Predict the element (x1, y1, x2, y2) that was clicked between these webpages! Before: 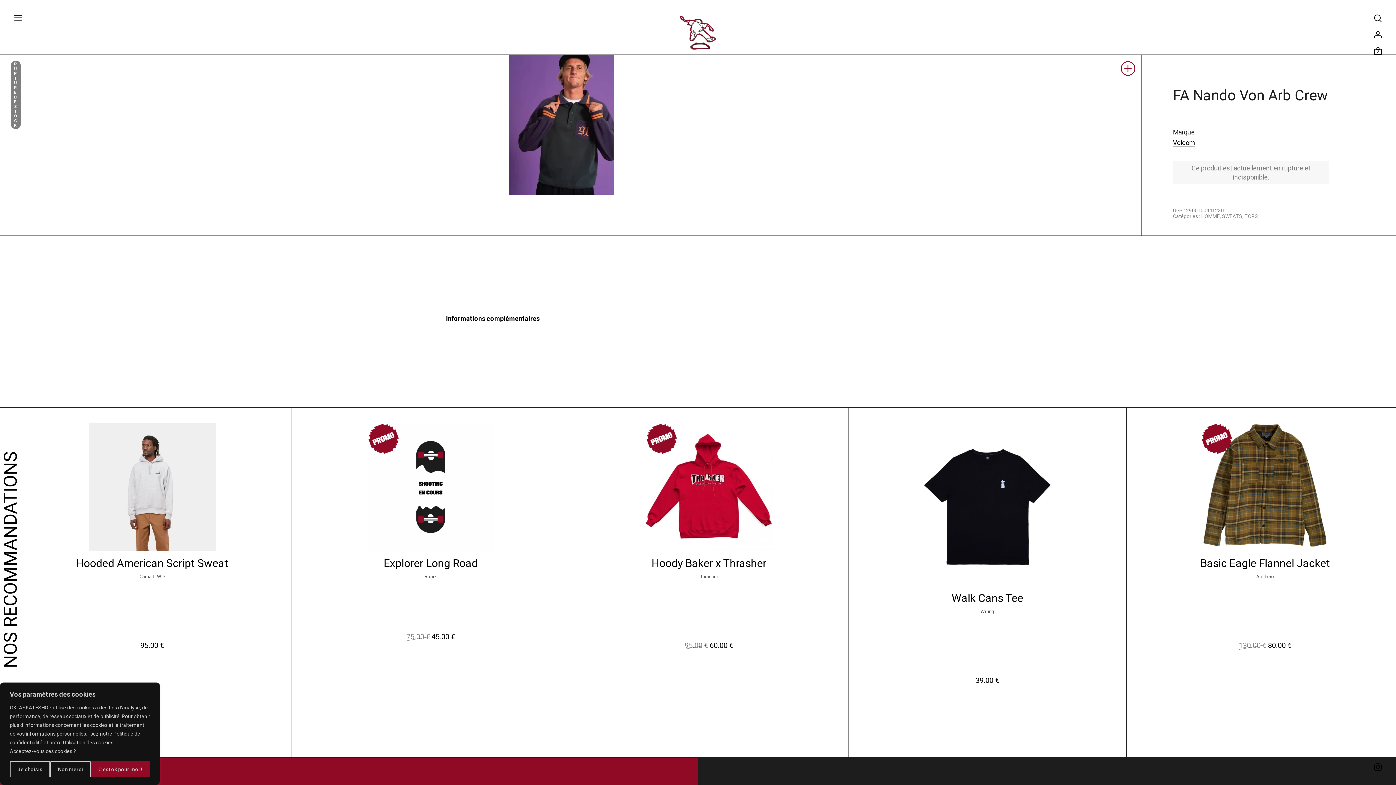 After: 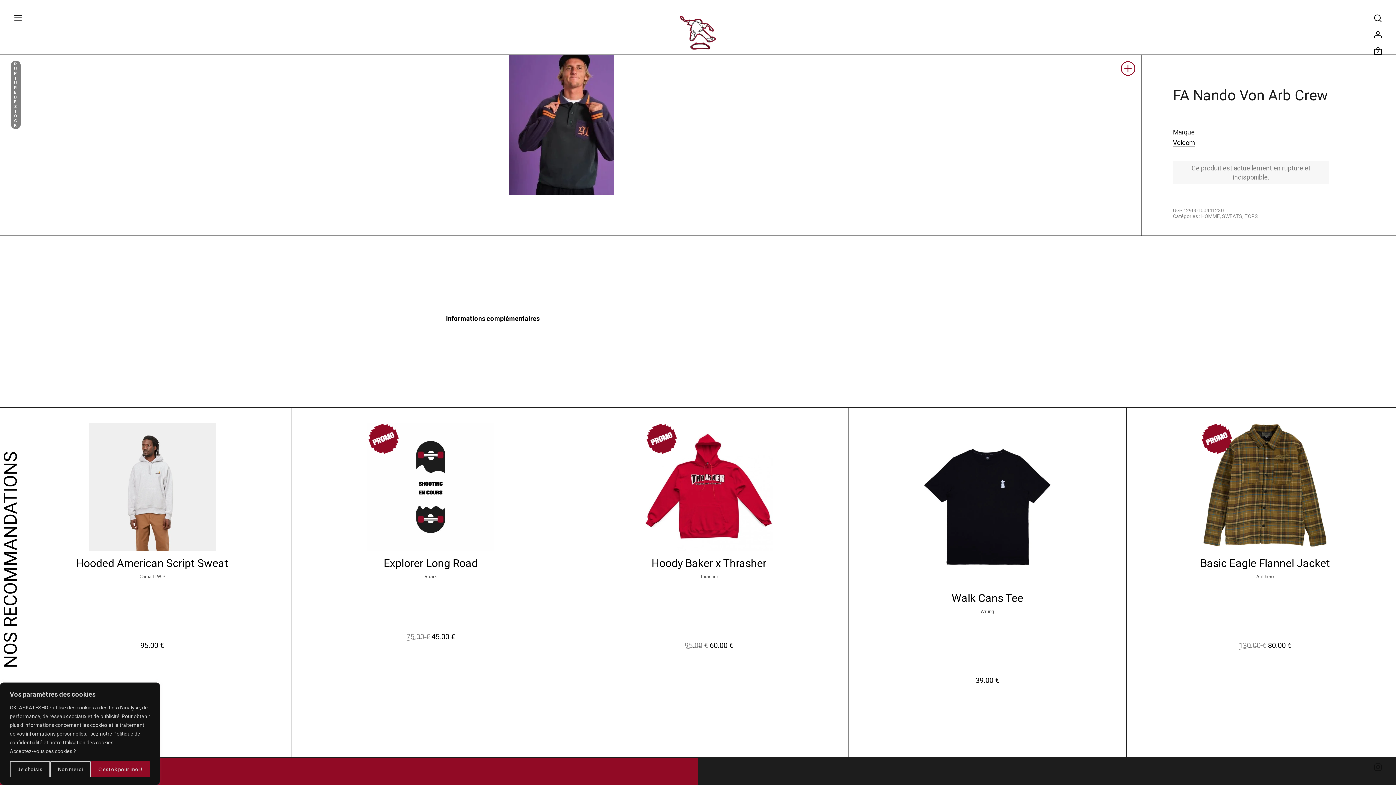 Action: bbox: (1374, 763, 1381, 770)